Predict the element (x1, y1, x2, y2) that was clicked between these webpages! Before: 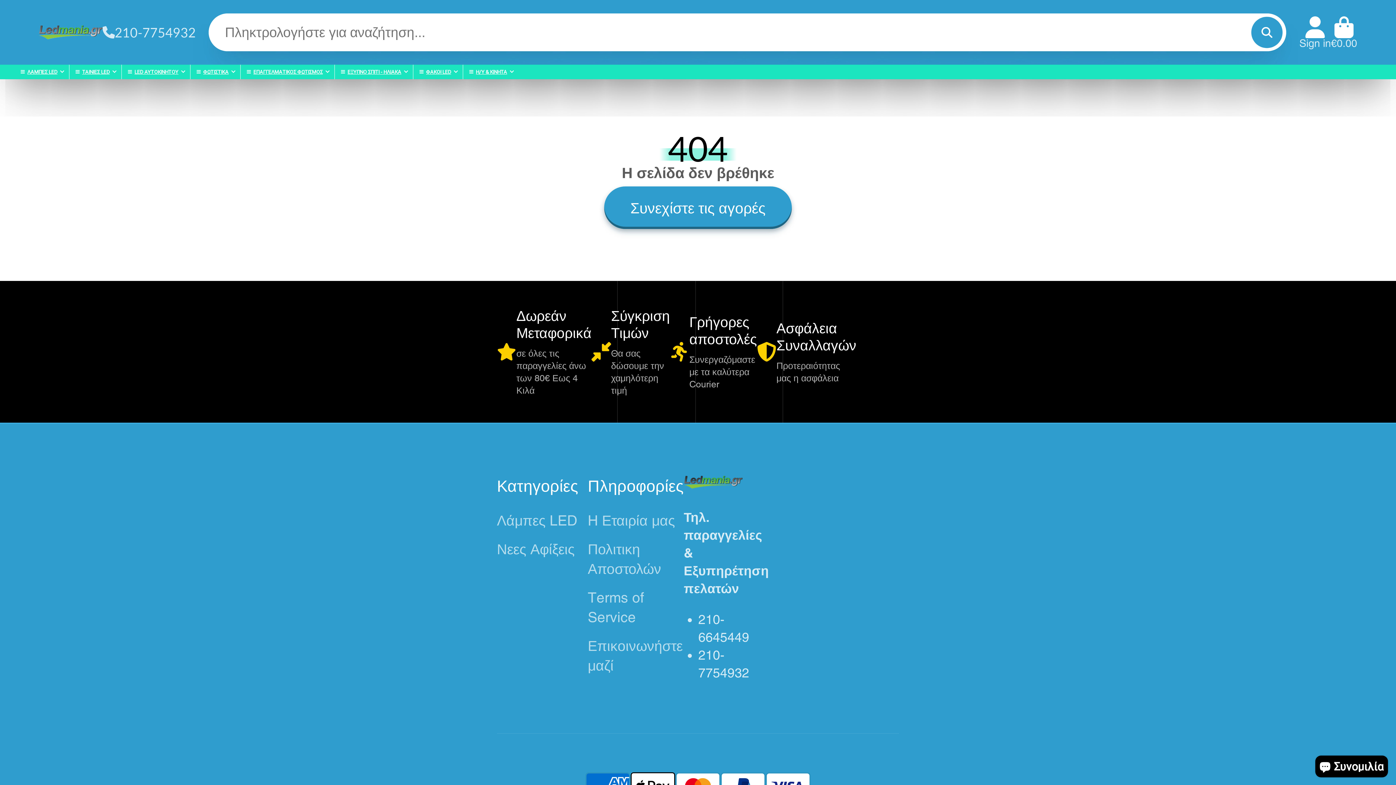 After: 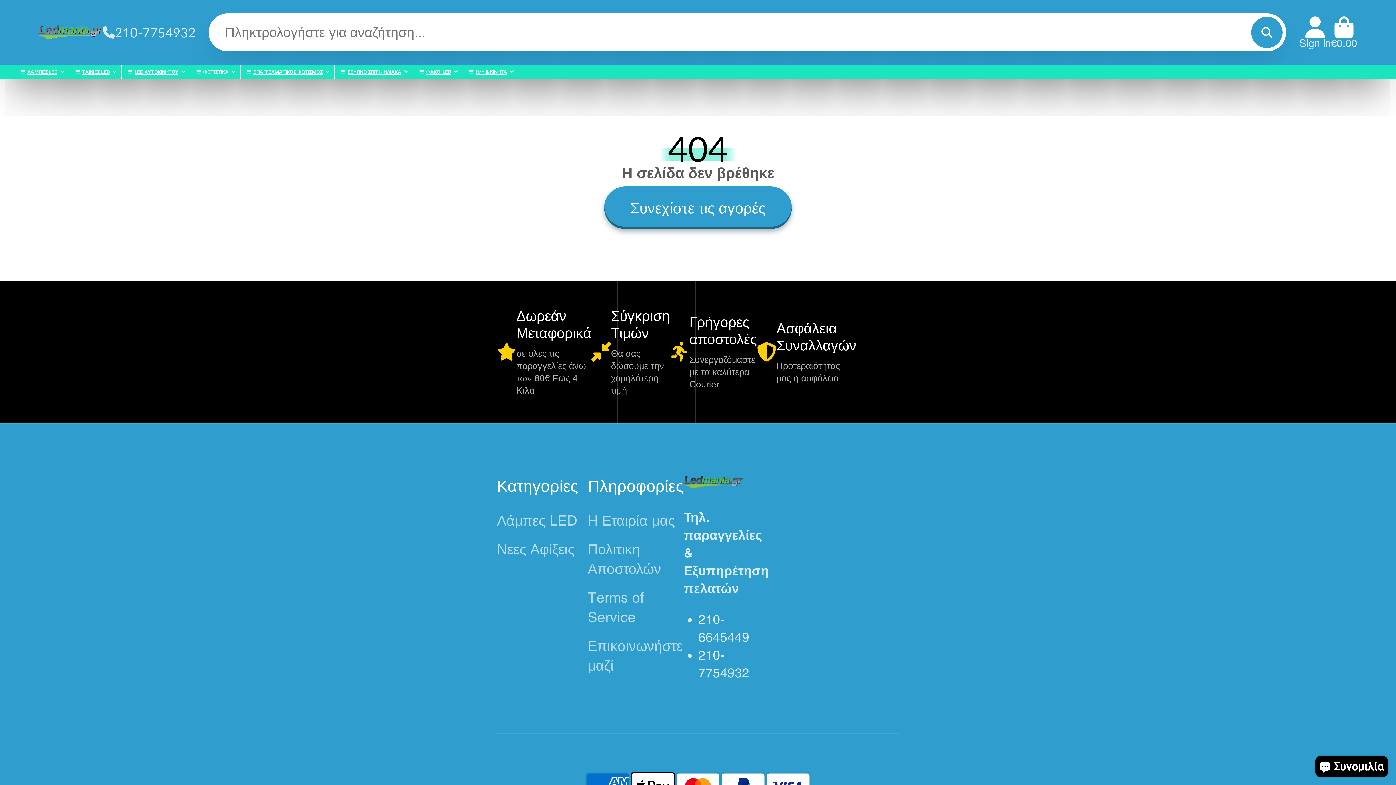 Action: label: ΦΩΤΙΣTIKA bbox: (200, 64, 252, 79)